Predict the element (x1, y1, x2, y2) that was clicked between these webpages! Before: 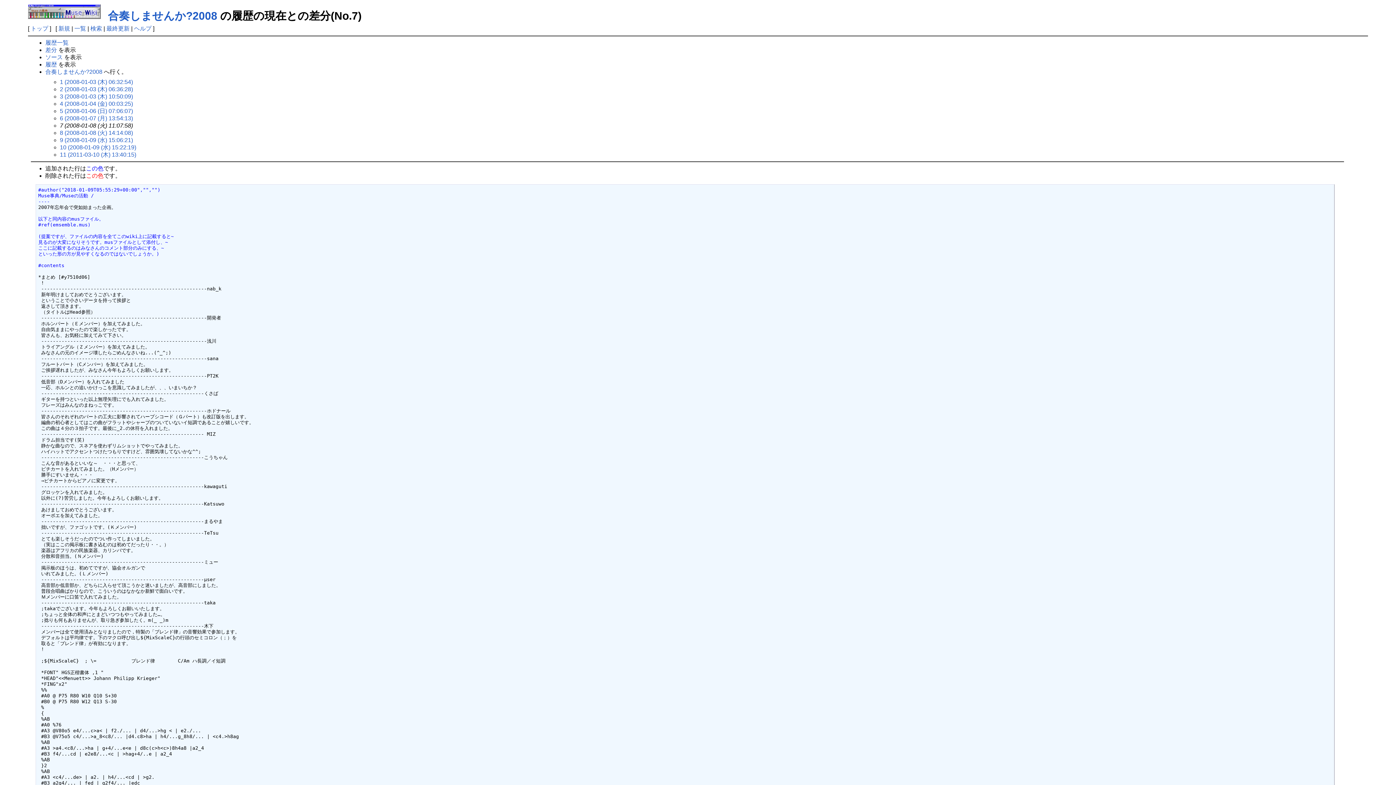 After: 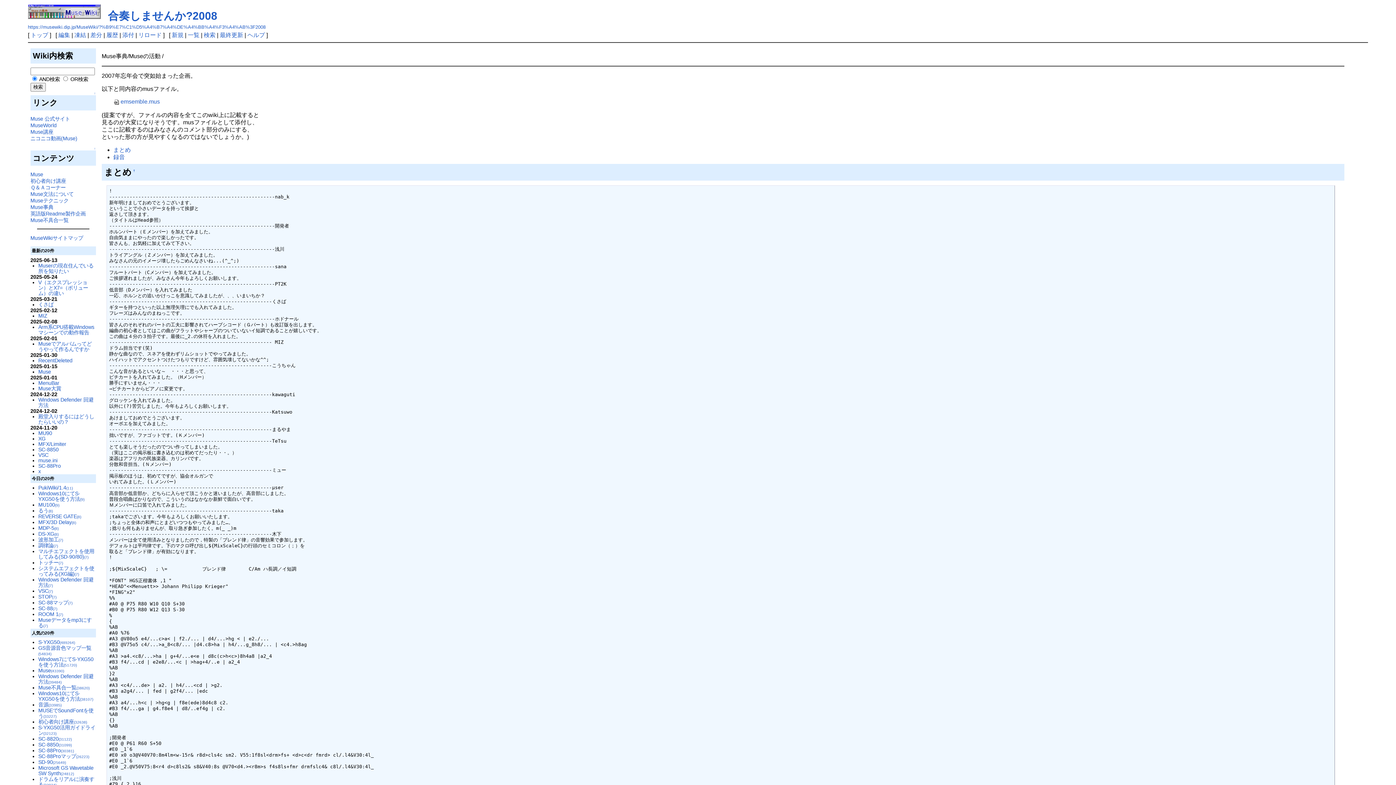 Action: label: 合奏しませんか?2008 bbox: (45, 68, 102, 74)